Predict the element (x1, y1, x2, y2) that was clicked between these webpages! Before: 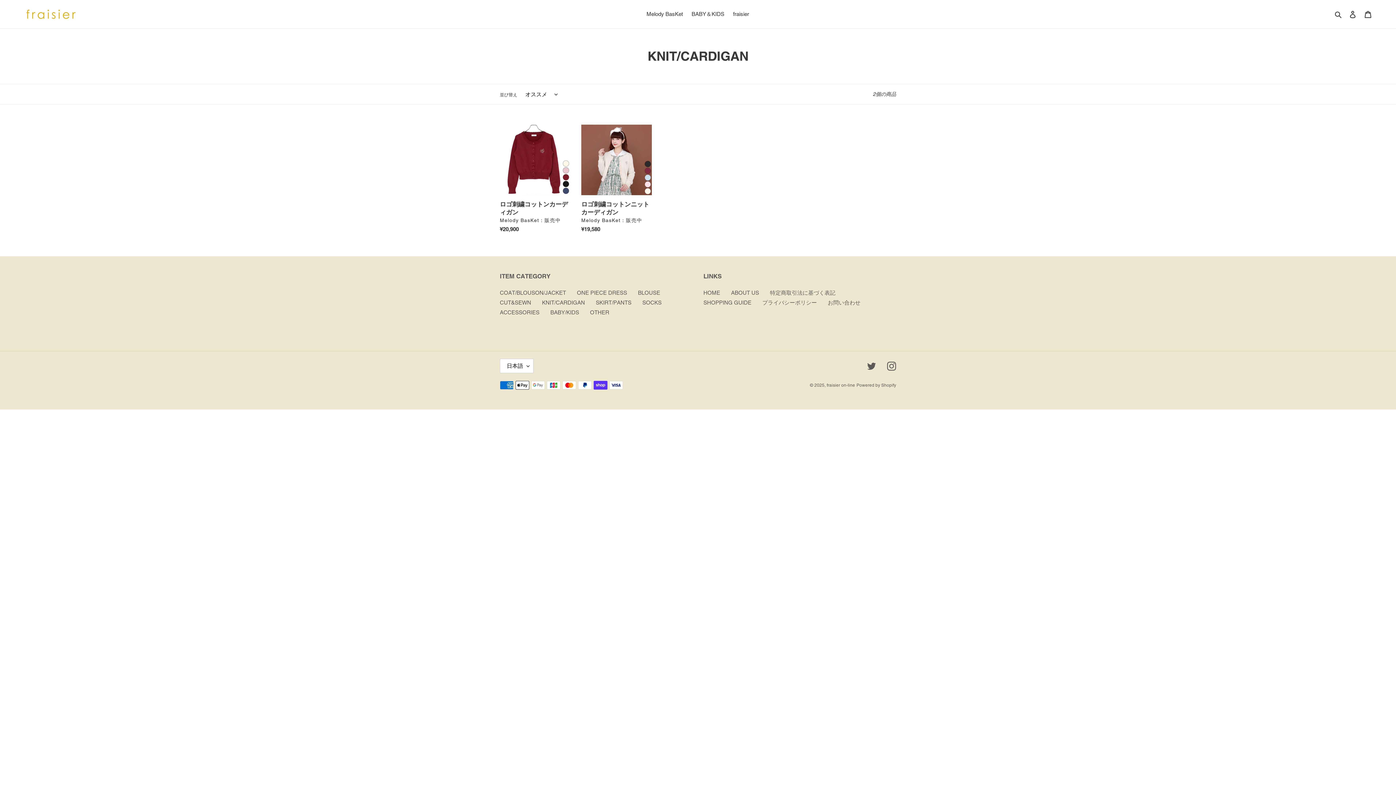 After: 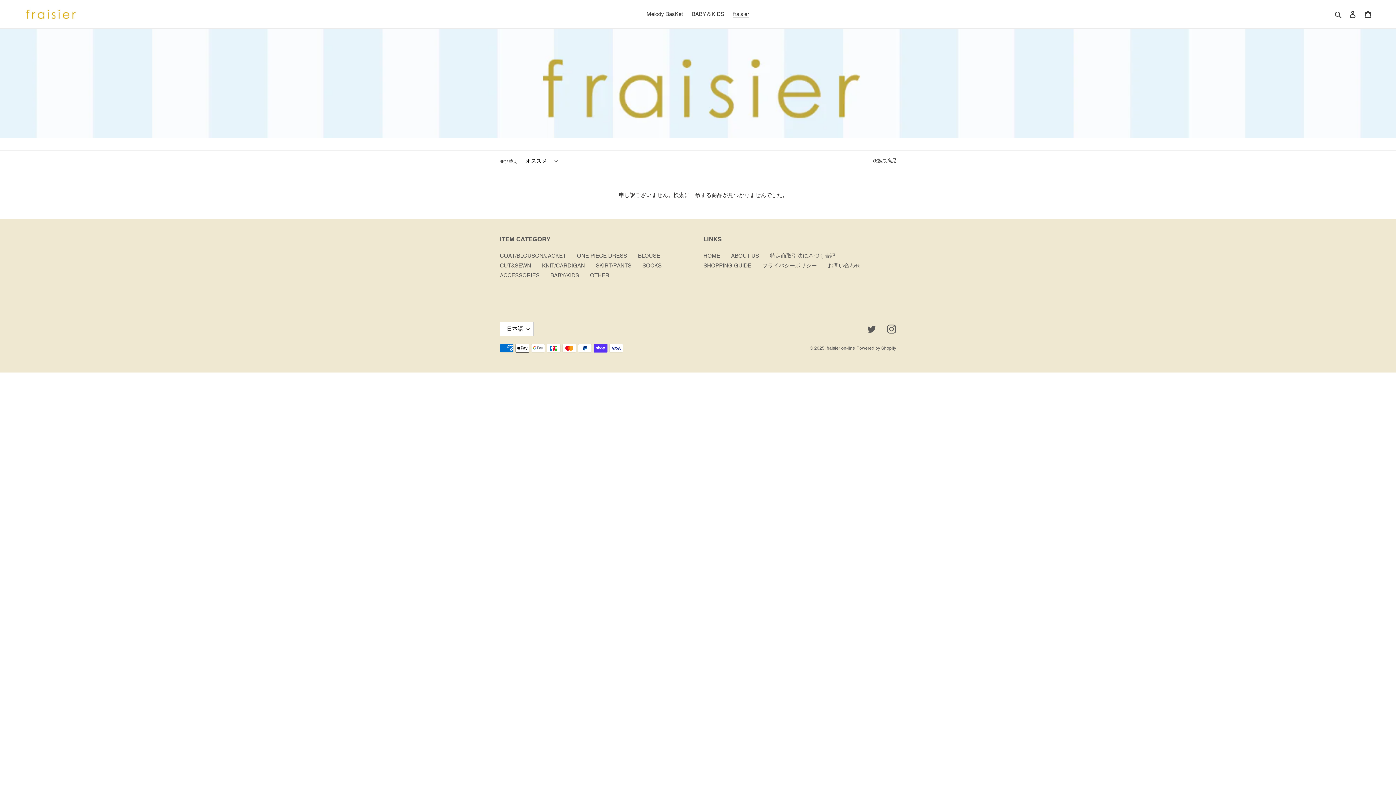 Action: label: fraisier bbox: (729, 9, 752, 19)